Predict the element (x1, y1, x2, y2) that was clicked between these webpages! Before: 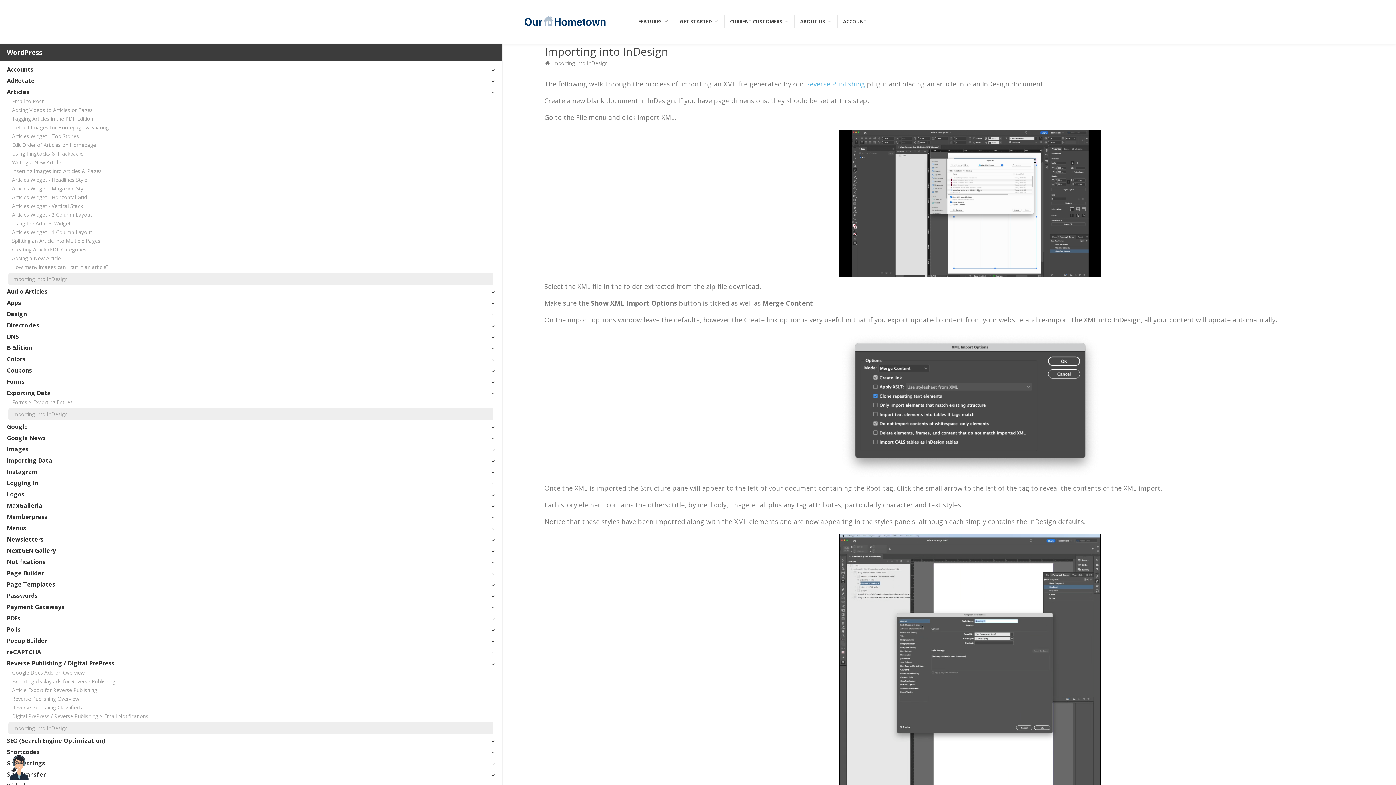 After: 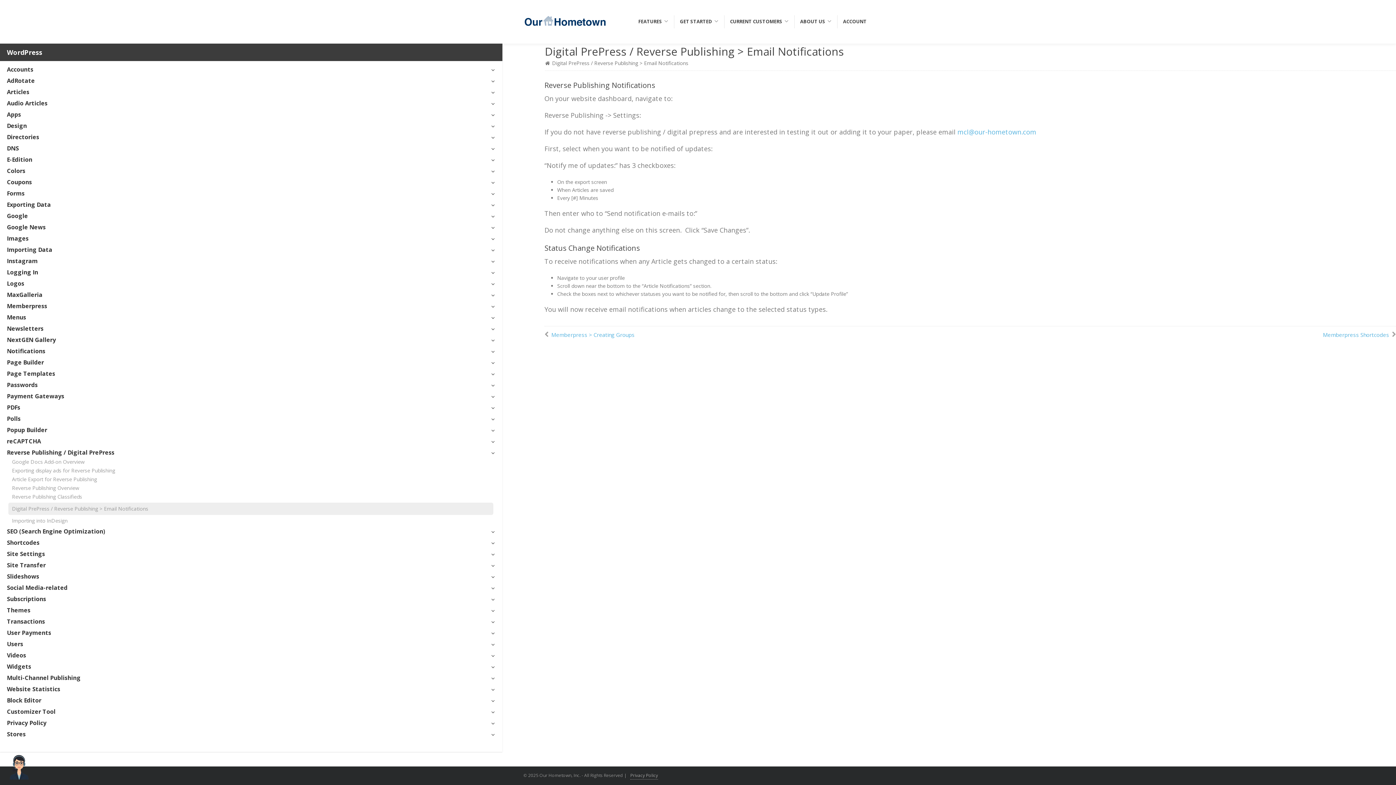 Action: label: Digital PrePress / Reverse Publishing > Email Notifications bbox: (12, 712, 497, 721)